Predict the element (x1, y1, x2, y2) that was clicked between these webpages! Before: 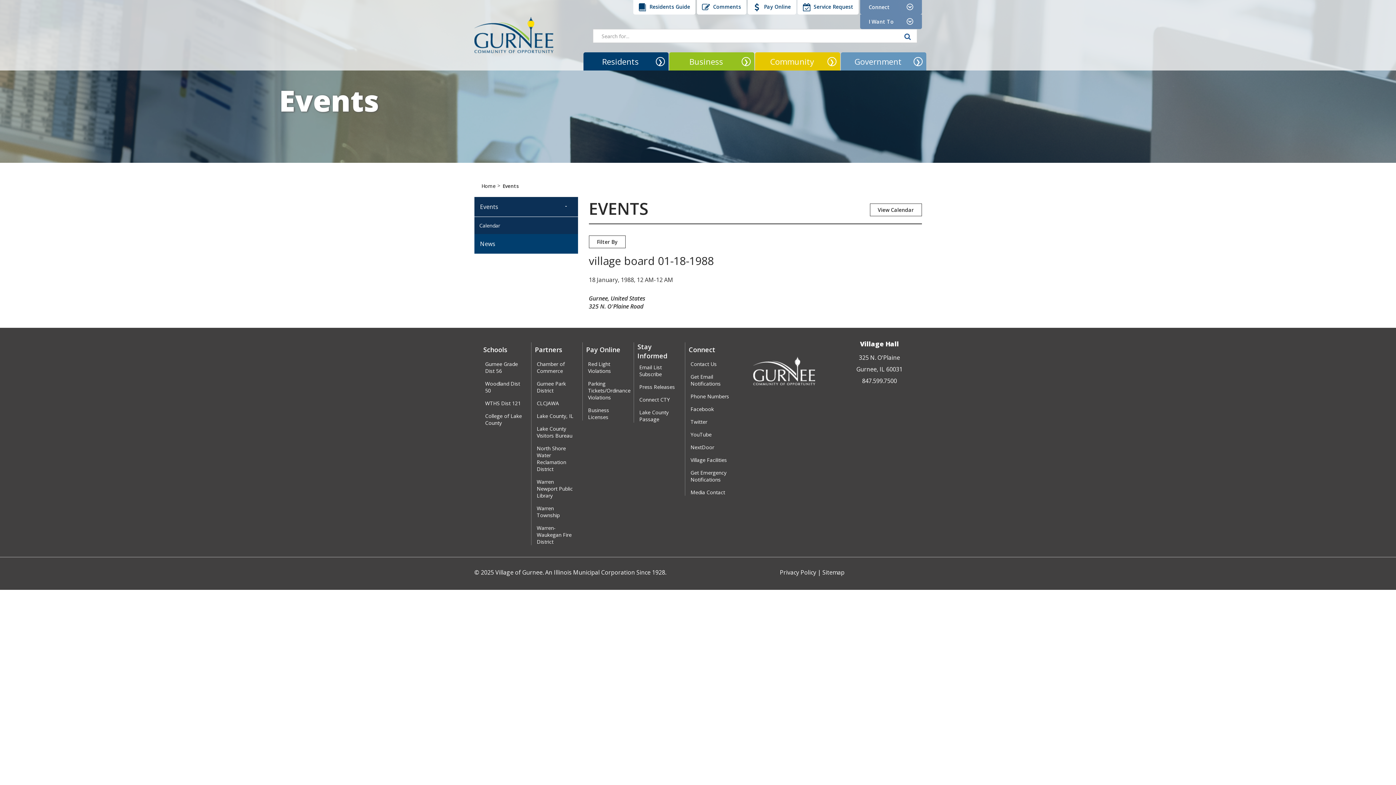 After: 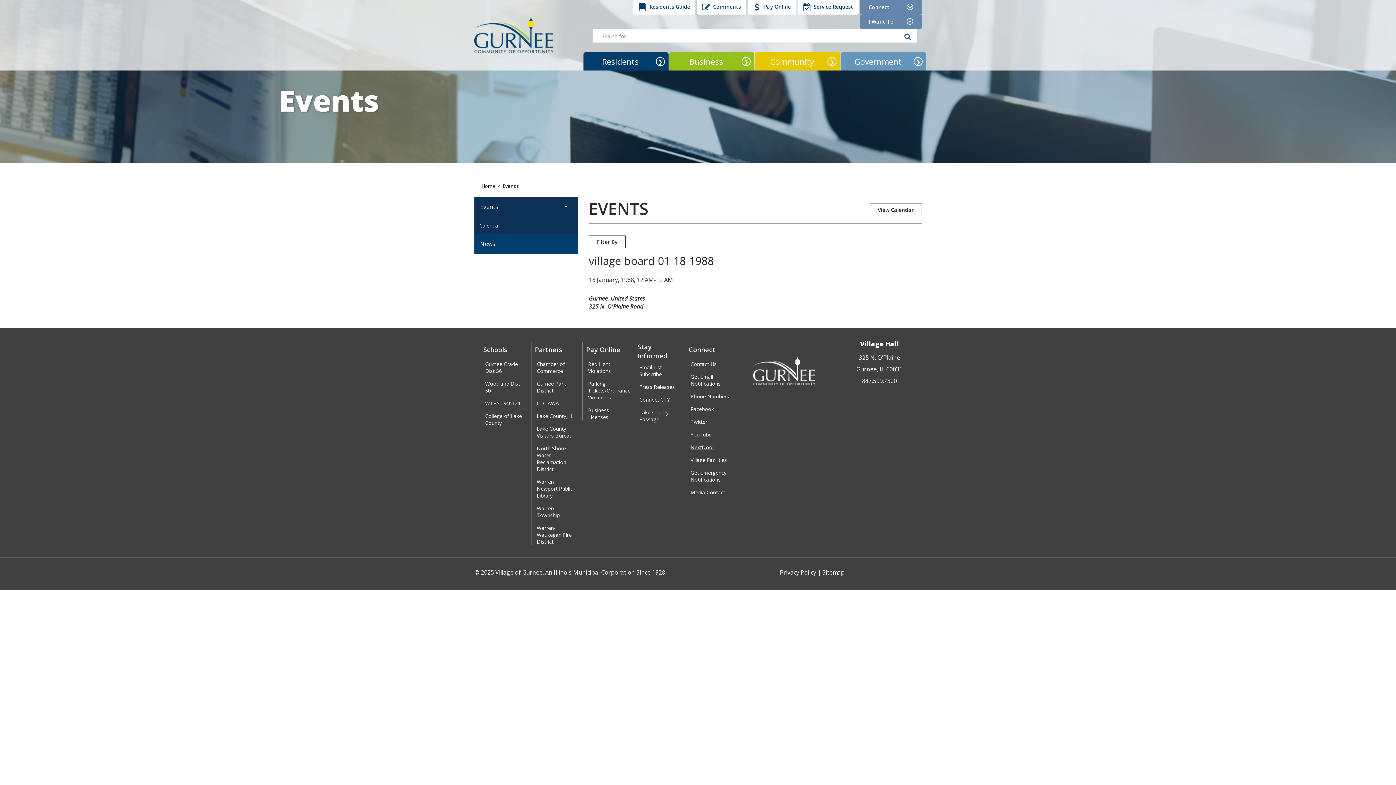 Action: label: NextDoor bbox: (690, 444, 729, 450)